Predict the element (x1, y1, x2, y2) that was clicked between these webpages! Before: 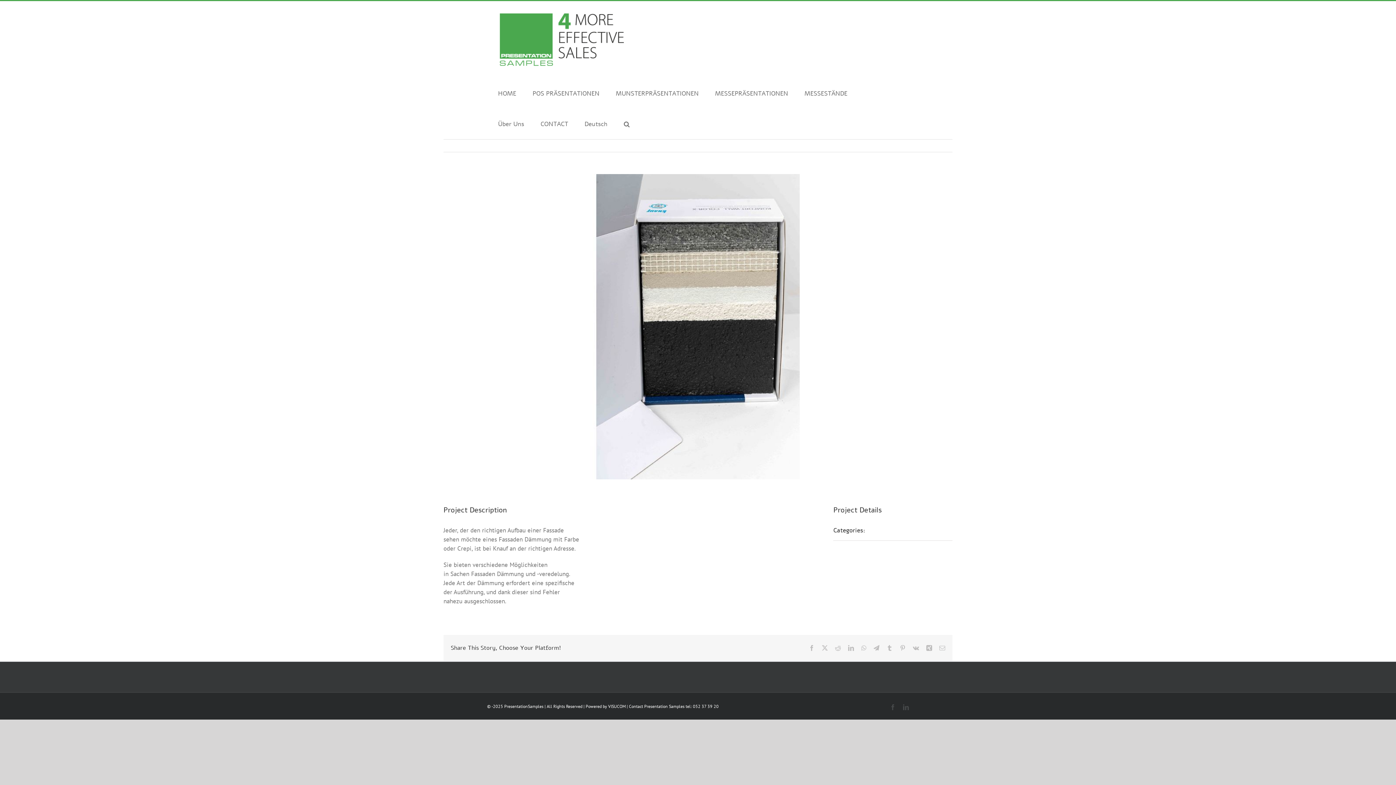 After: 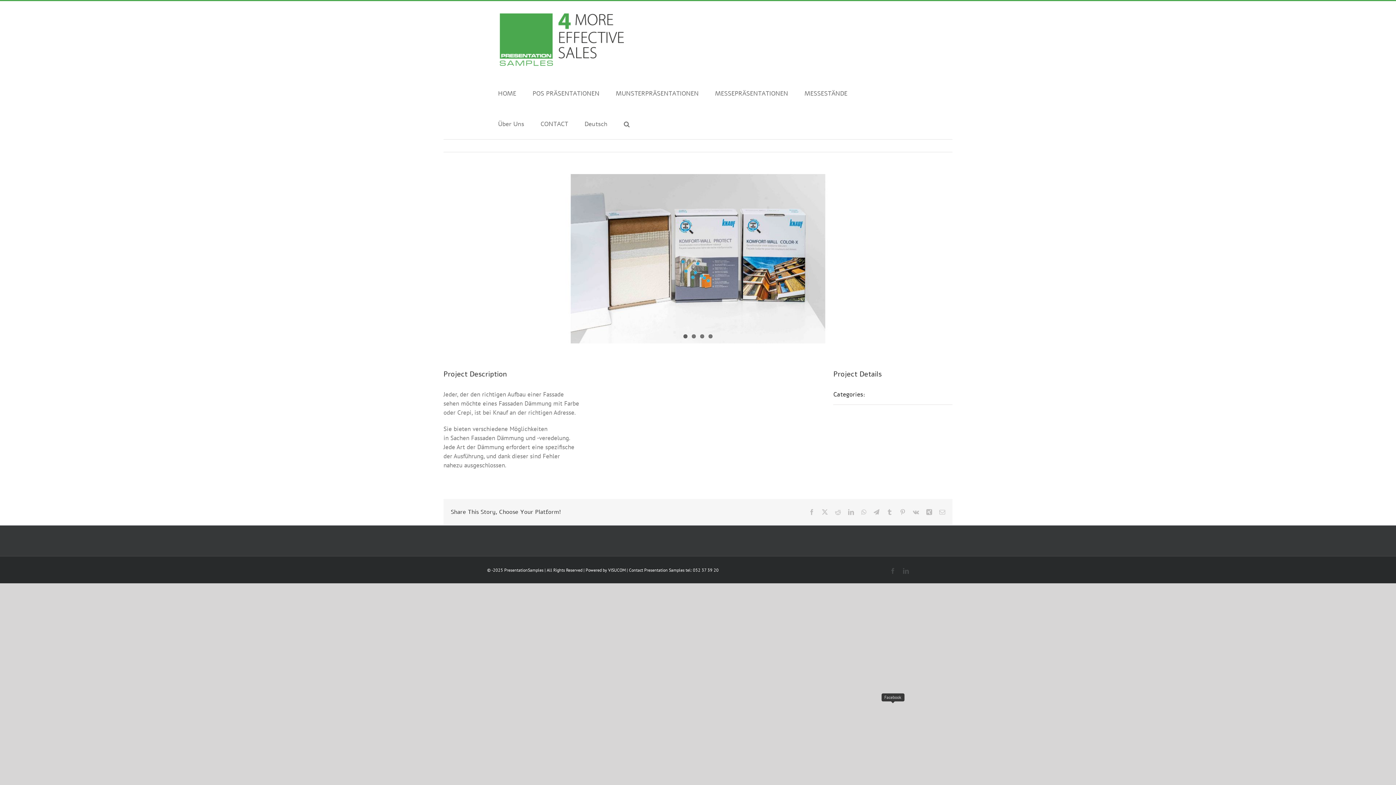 Action: label: Facebook bbox: (890, 568, 896, 574)